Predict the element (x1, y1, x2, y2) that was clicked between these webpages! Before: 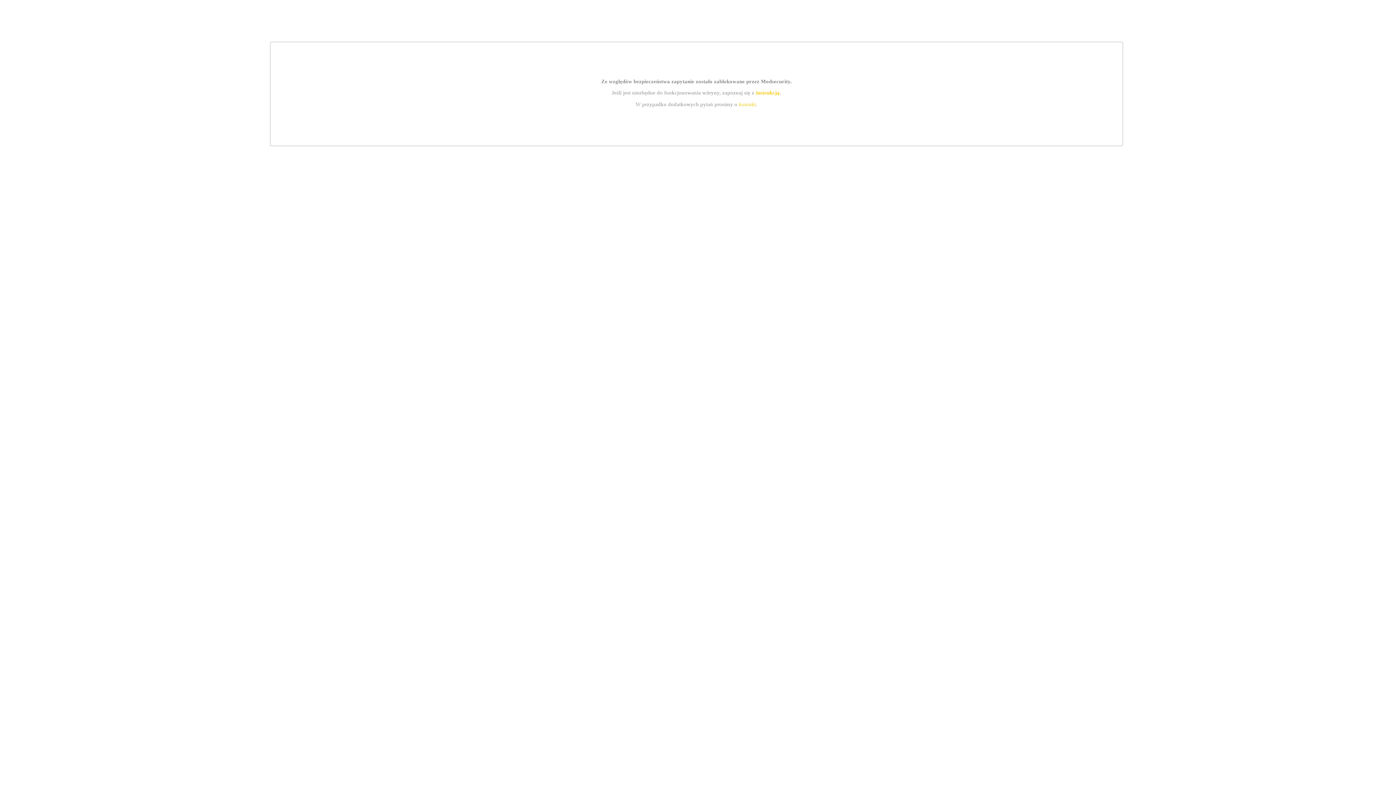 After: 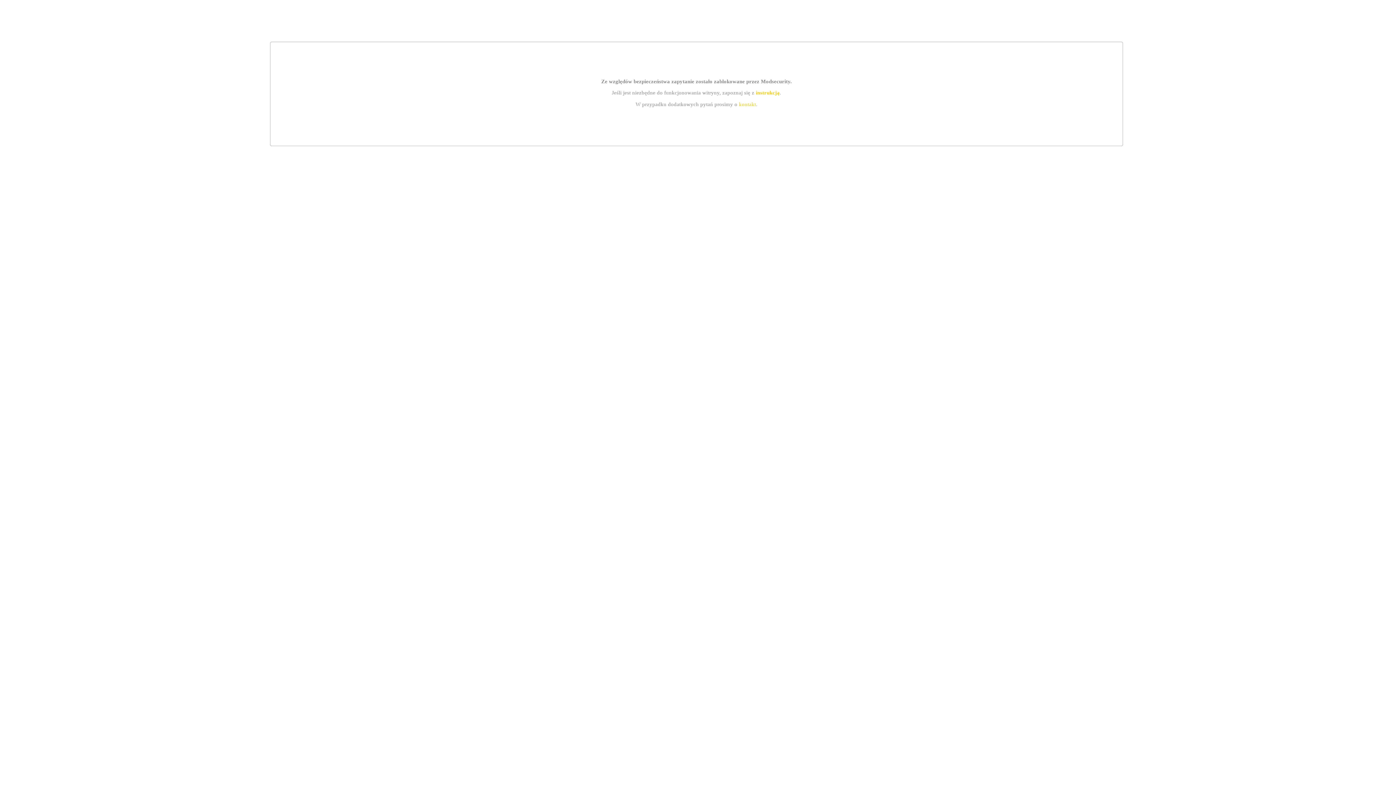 Action: bbox: (739, 101, 756, 107) label: kontakt